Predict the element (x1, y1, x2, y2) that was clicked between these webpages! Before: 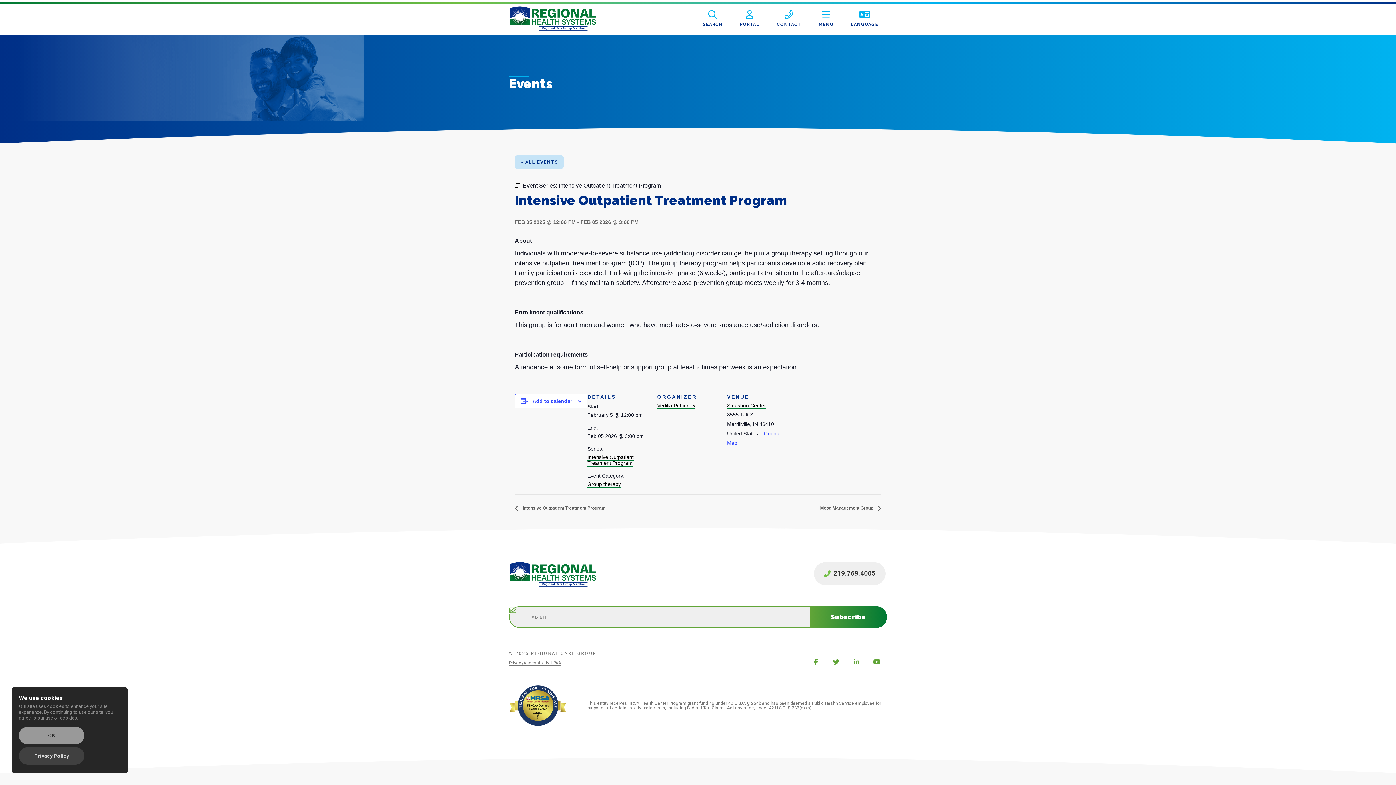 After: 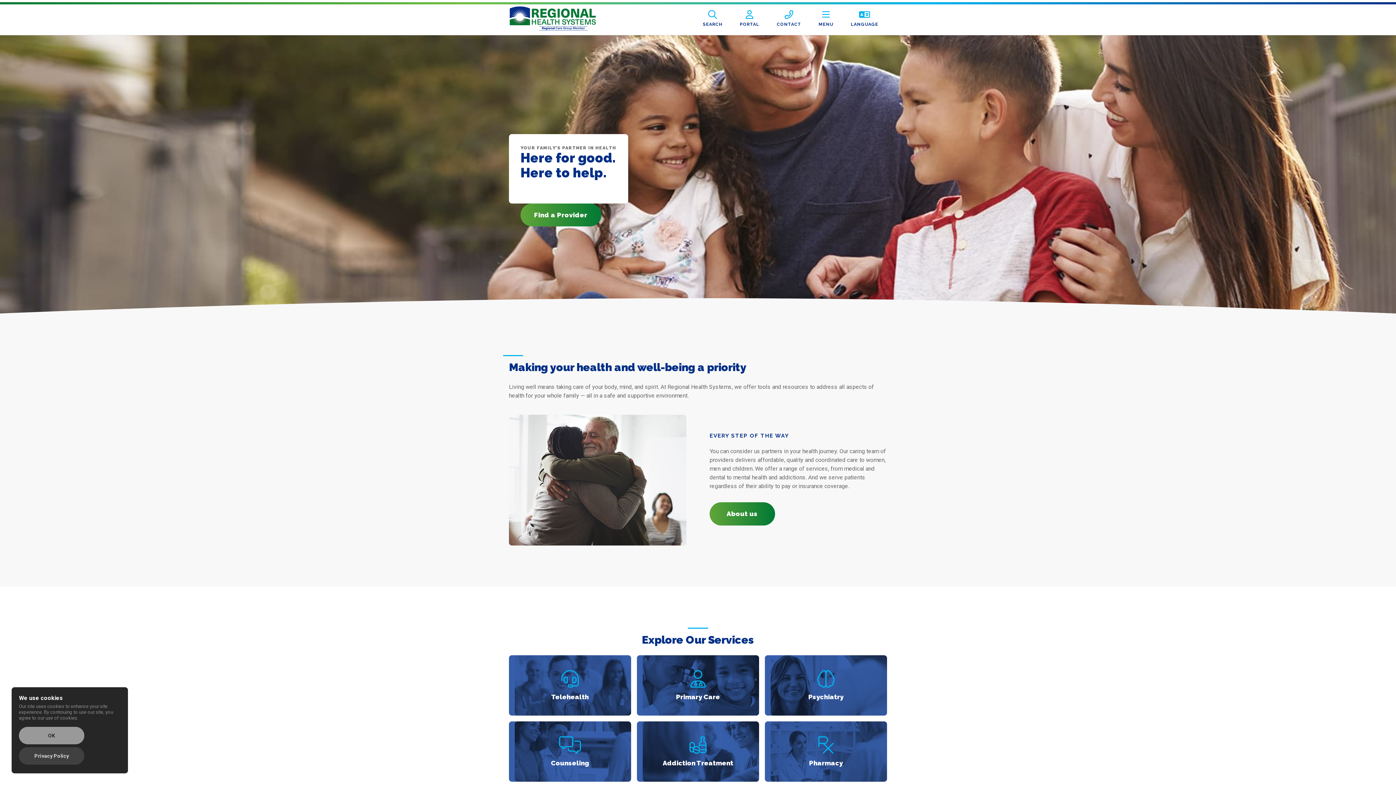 Action: label: Home bbox: (509, 561, 596, 588)